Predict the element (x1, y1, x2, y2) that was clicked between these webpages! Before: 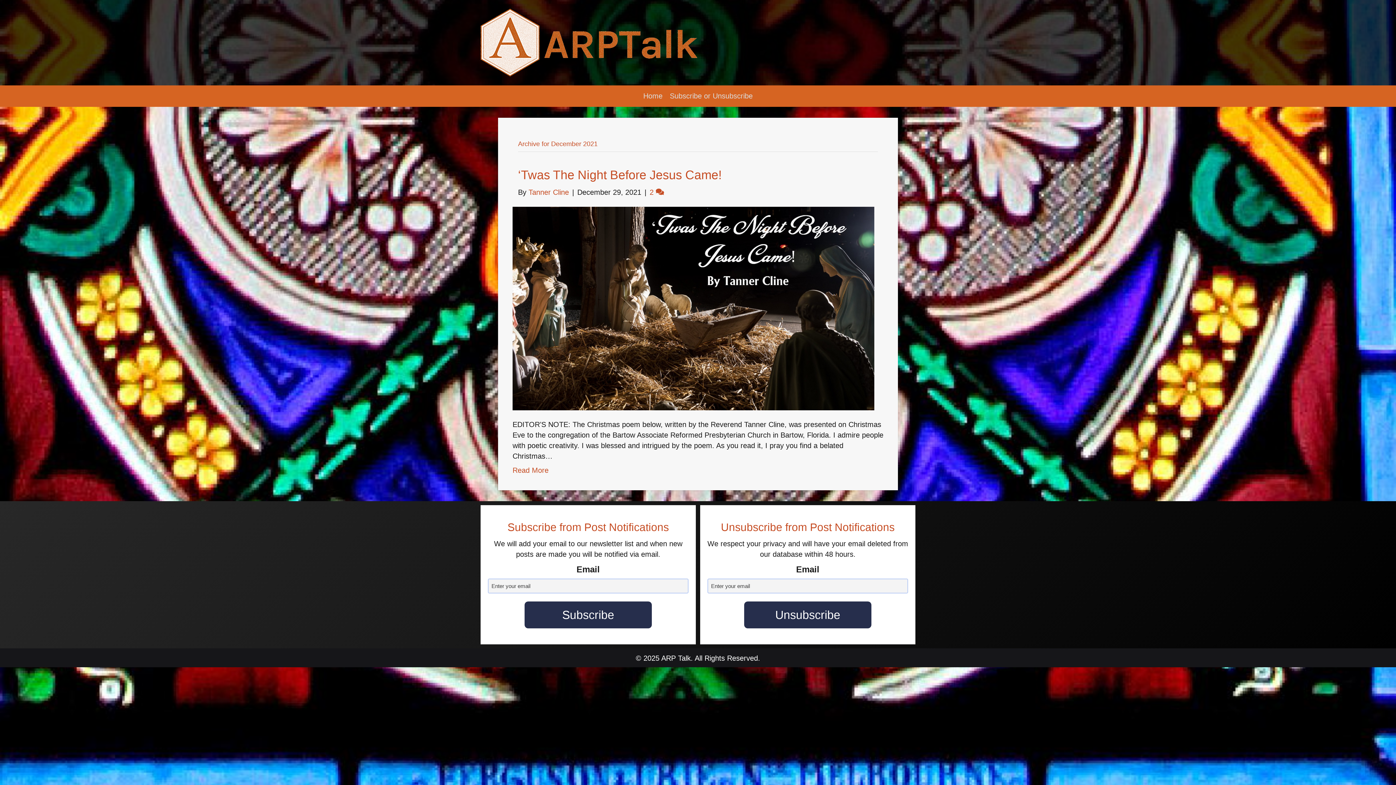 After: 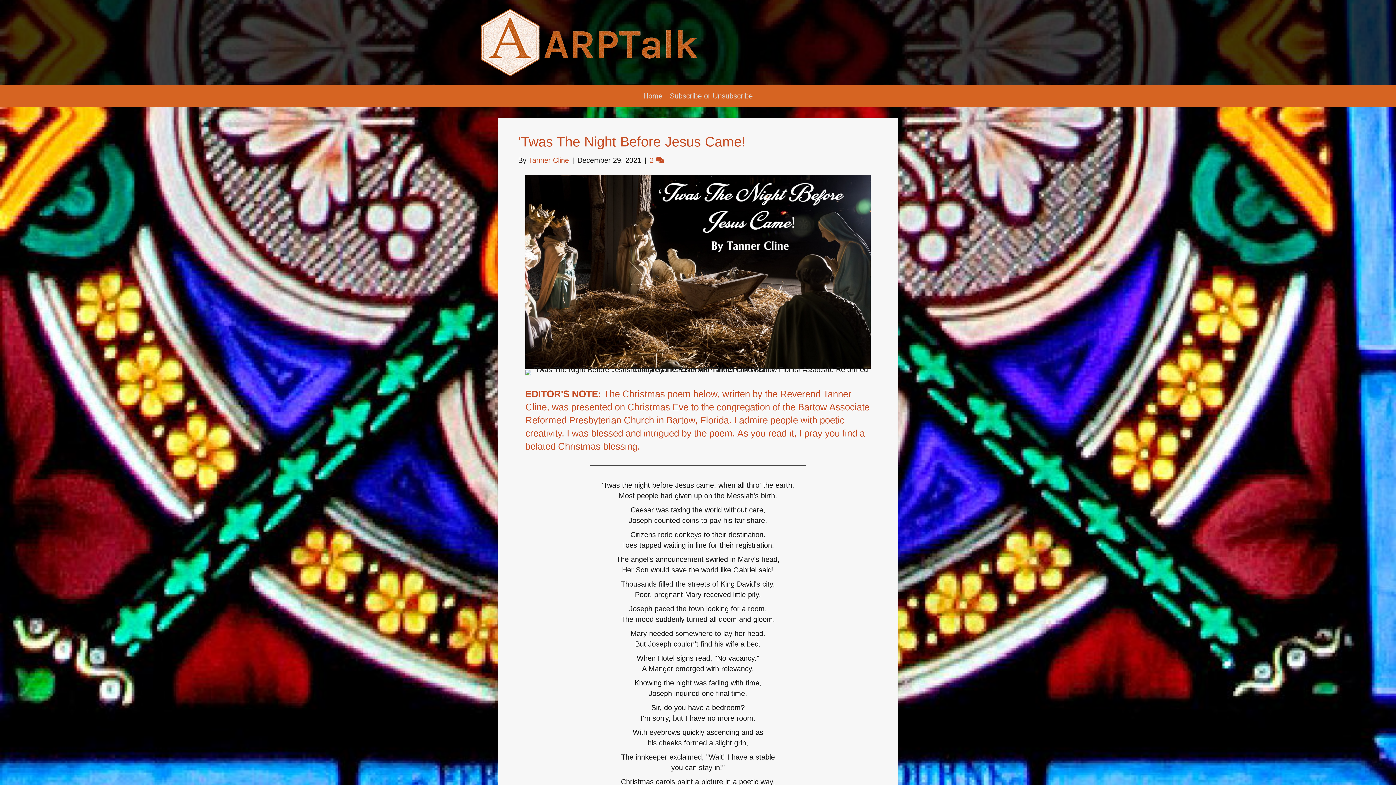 Action: bbox: (518, 167, 721, 181) label: ‘Twas The Night Before Jesus Came!